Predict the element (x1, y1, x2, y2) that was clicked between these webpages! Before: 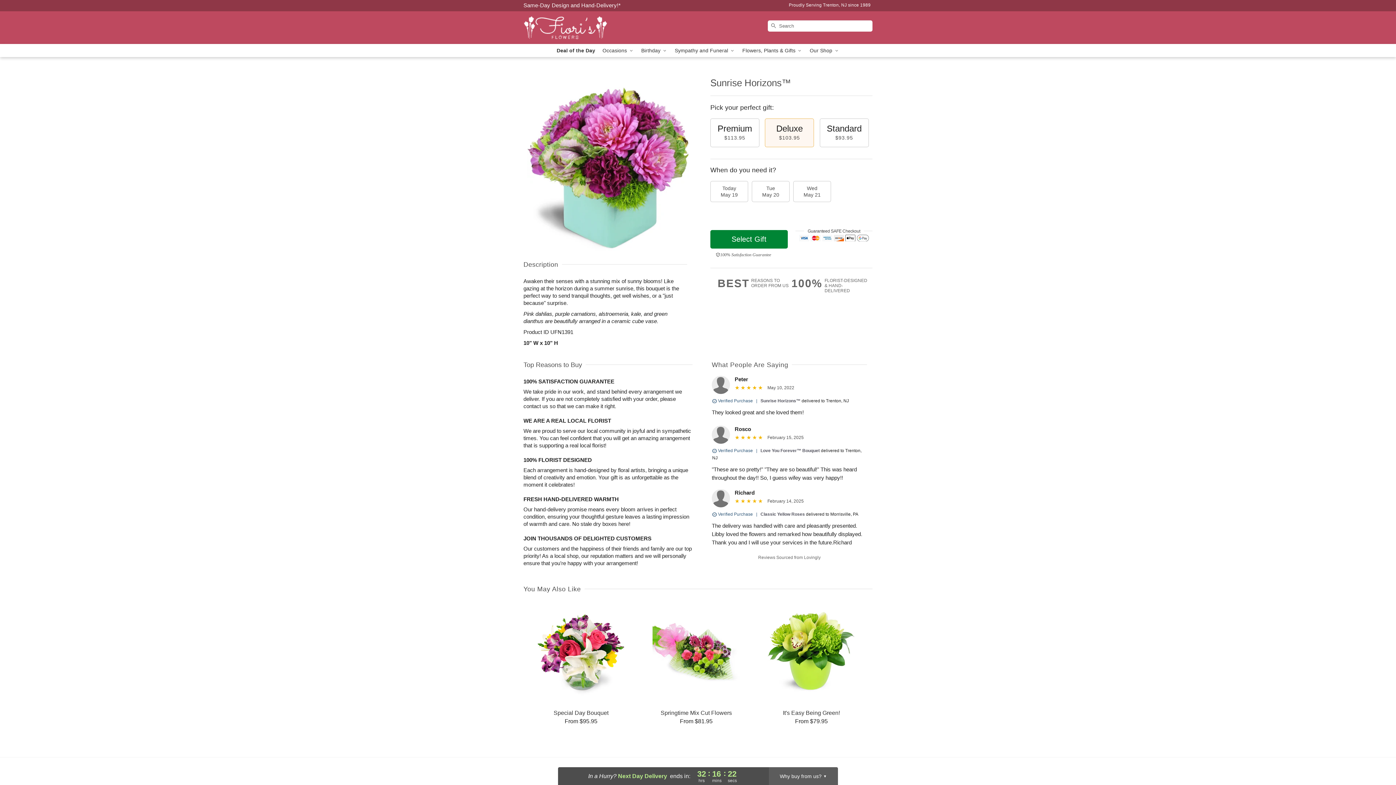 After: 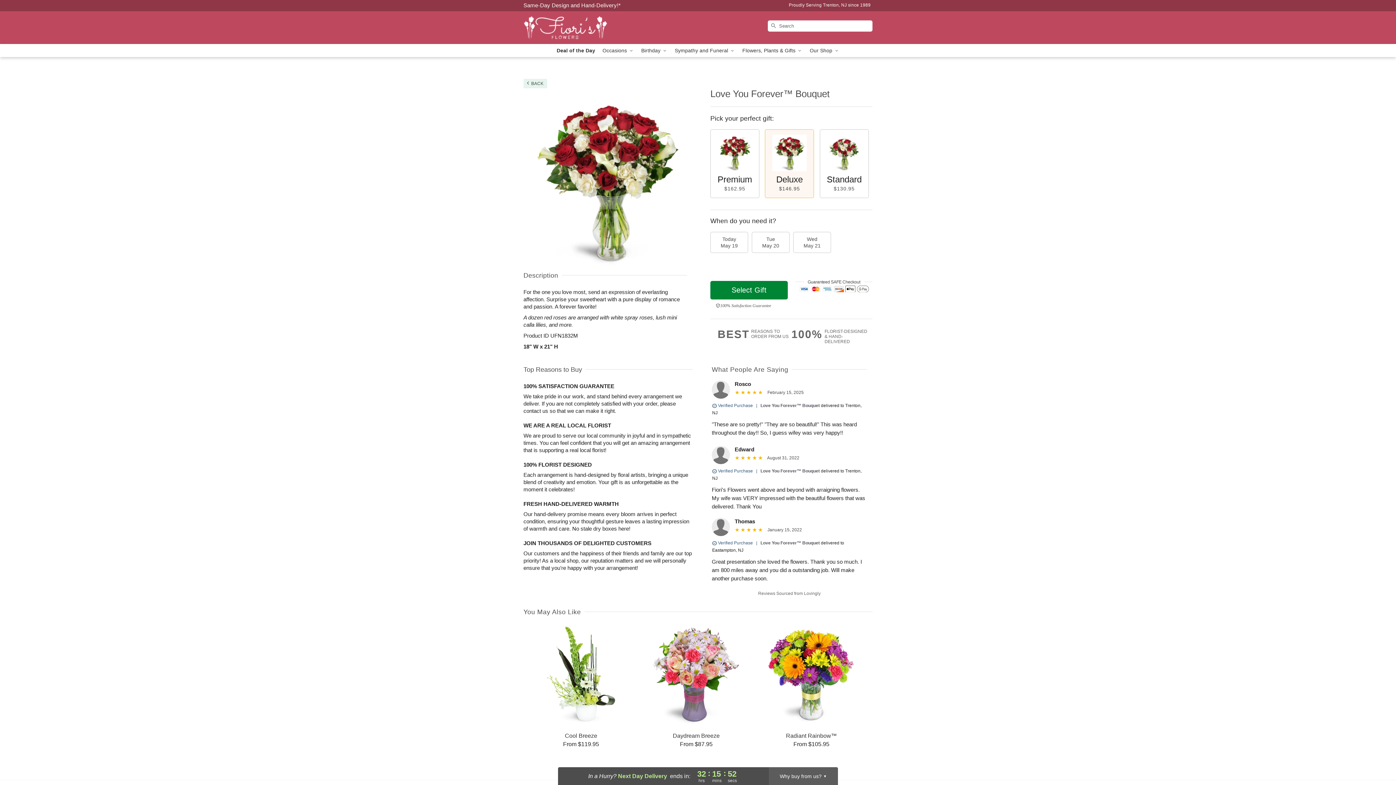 Action: label: Love You Forever™ Bouquet bbox: (760, 448, 820, 453)